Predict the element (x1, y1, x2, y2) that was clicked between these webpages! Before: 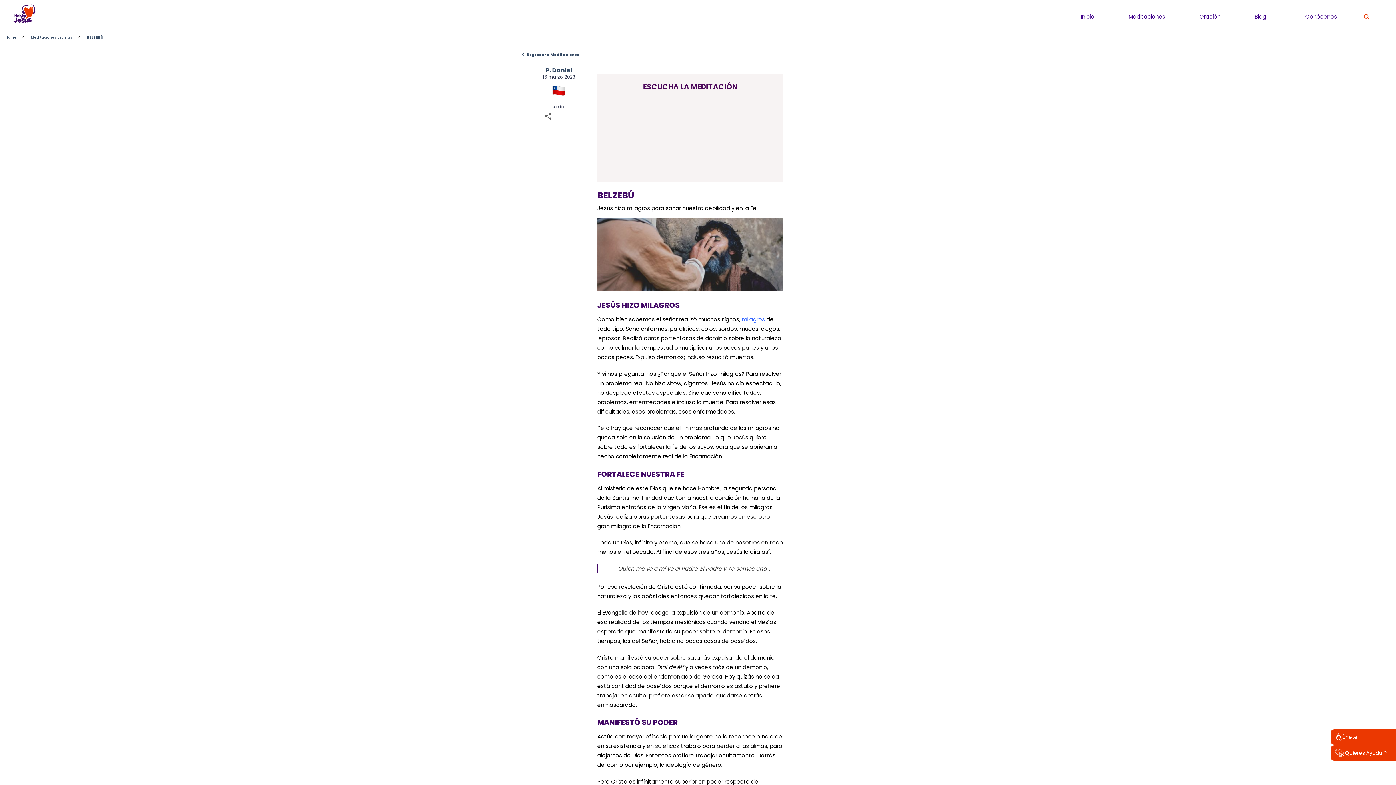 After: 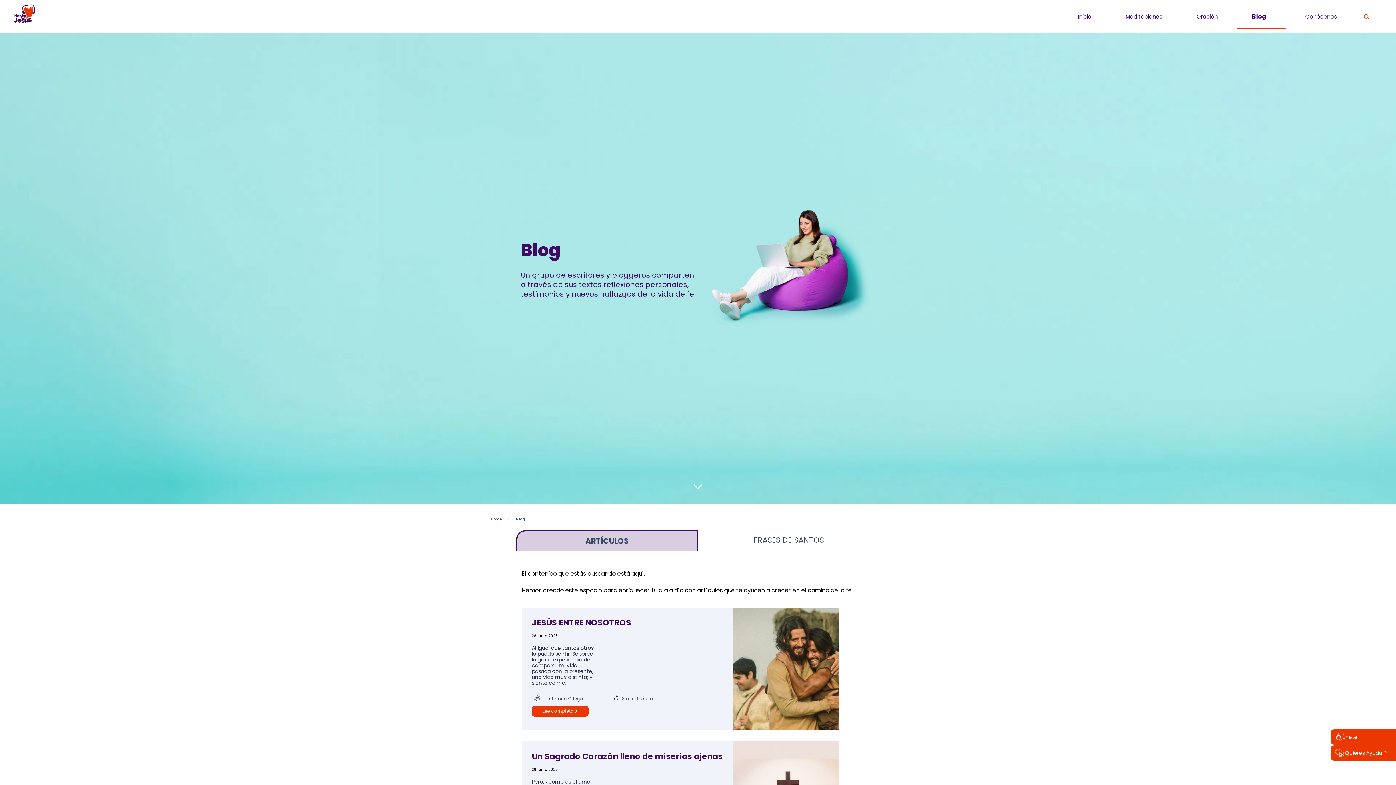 Action: label: Blog bbox: (1247, 3, 1278, 28)